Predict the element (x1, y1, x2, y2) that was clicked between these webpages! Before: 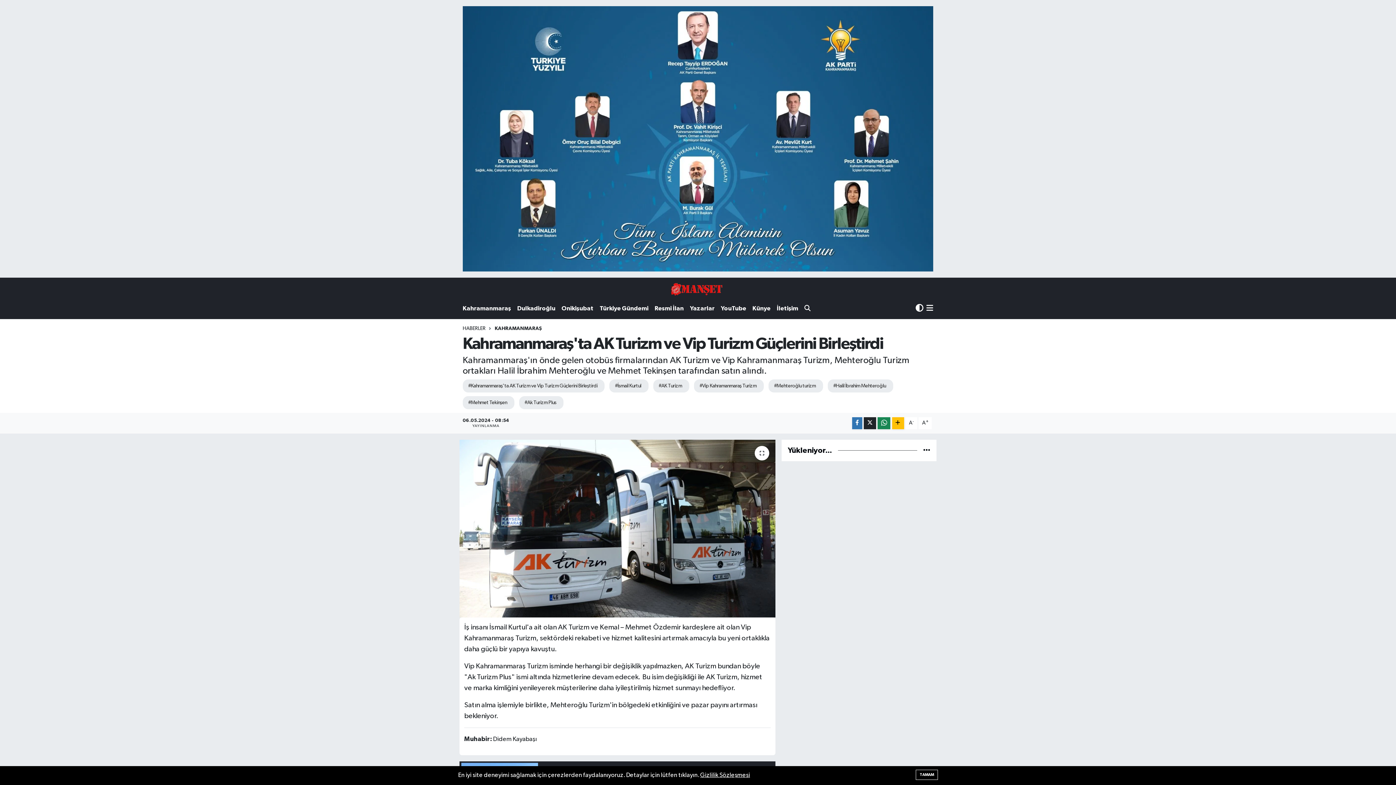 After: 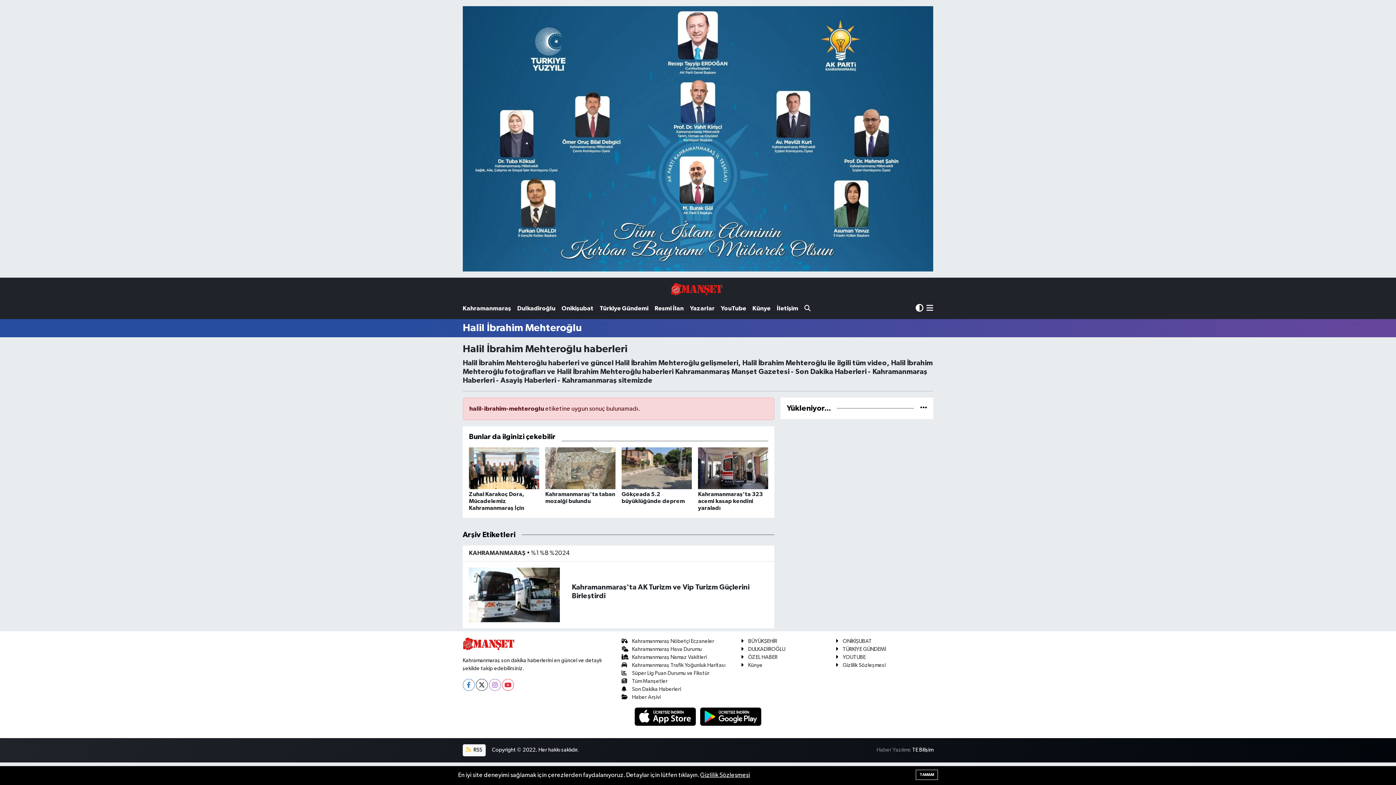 Action: label: #Halil İbrahim Mehteroğlu bbox: (827, 379, 893, 392)